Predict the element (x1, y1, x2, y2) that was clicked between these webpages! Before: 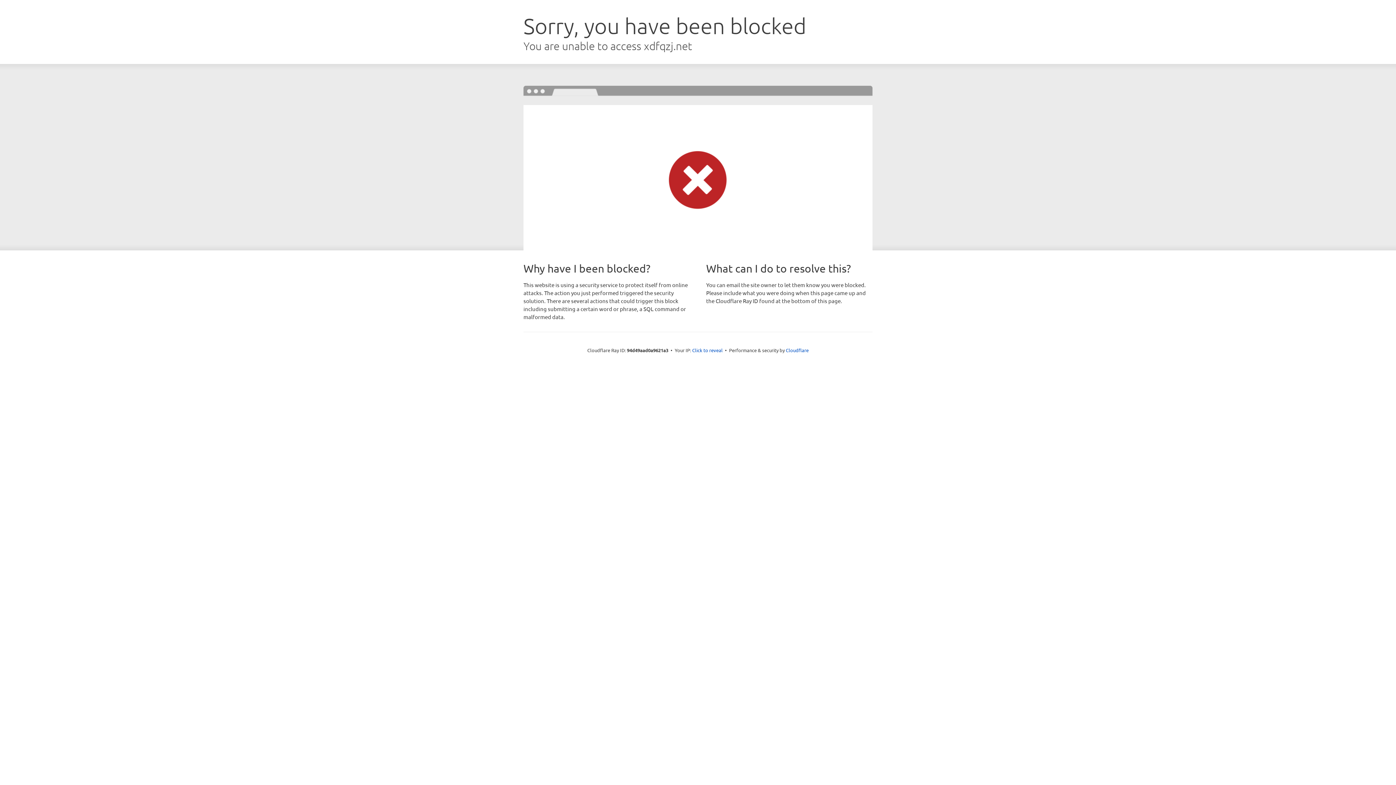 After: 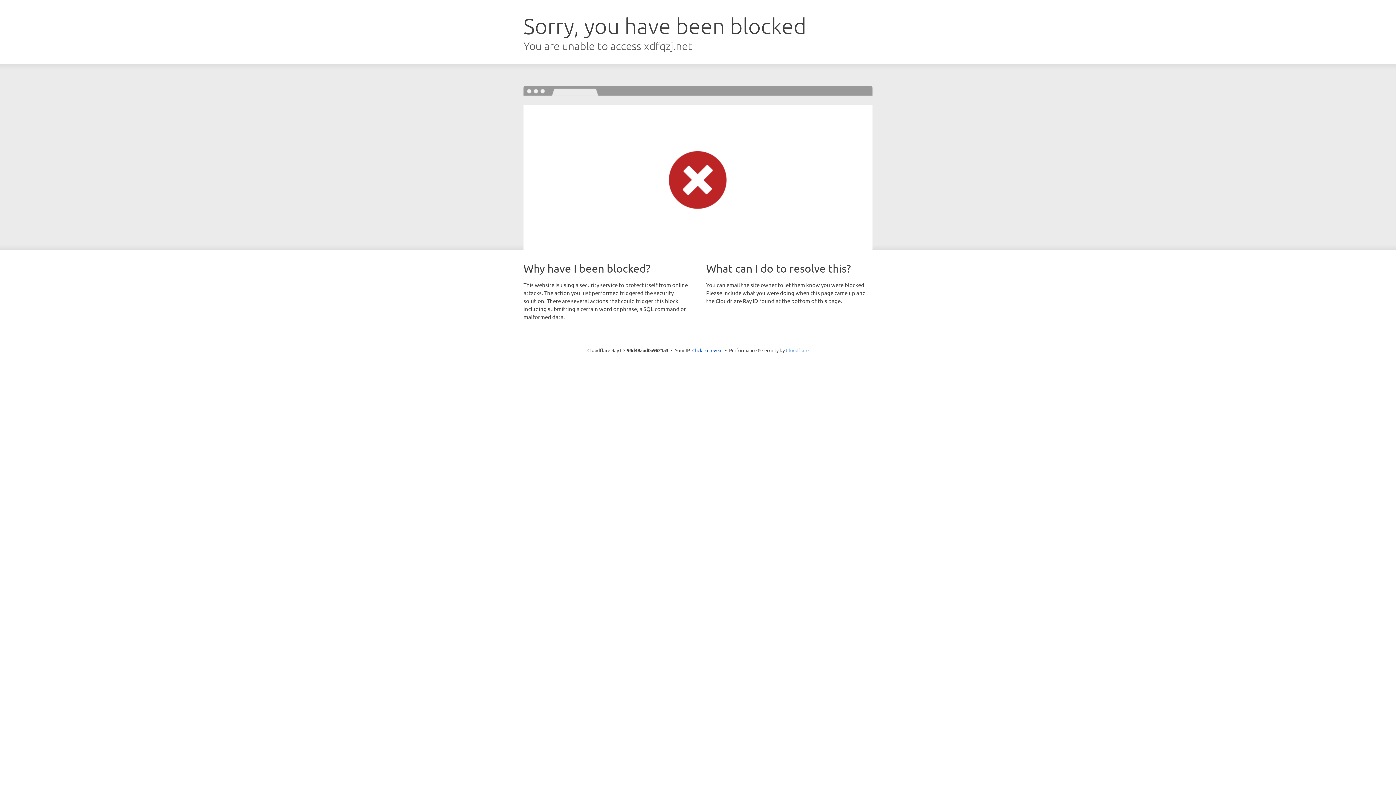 Action: bbox: (786, 347, 808, 353) label: Cloudflare